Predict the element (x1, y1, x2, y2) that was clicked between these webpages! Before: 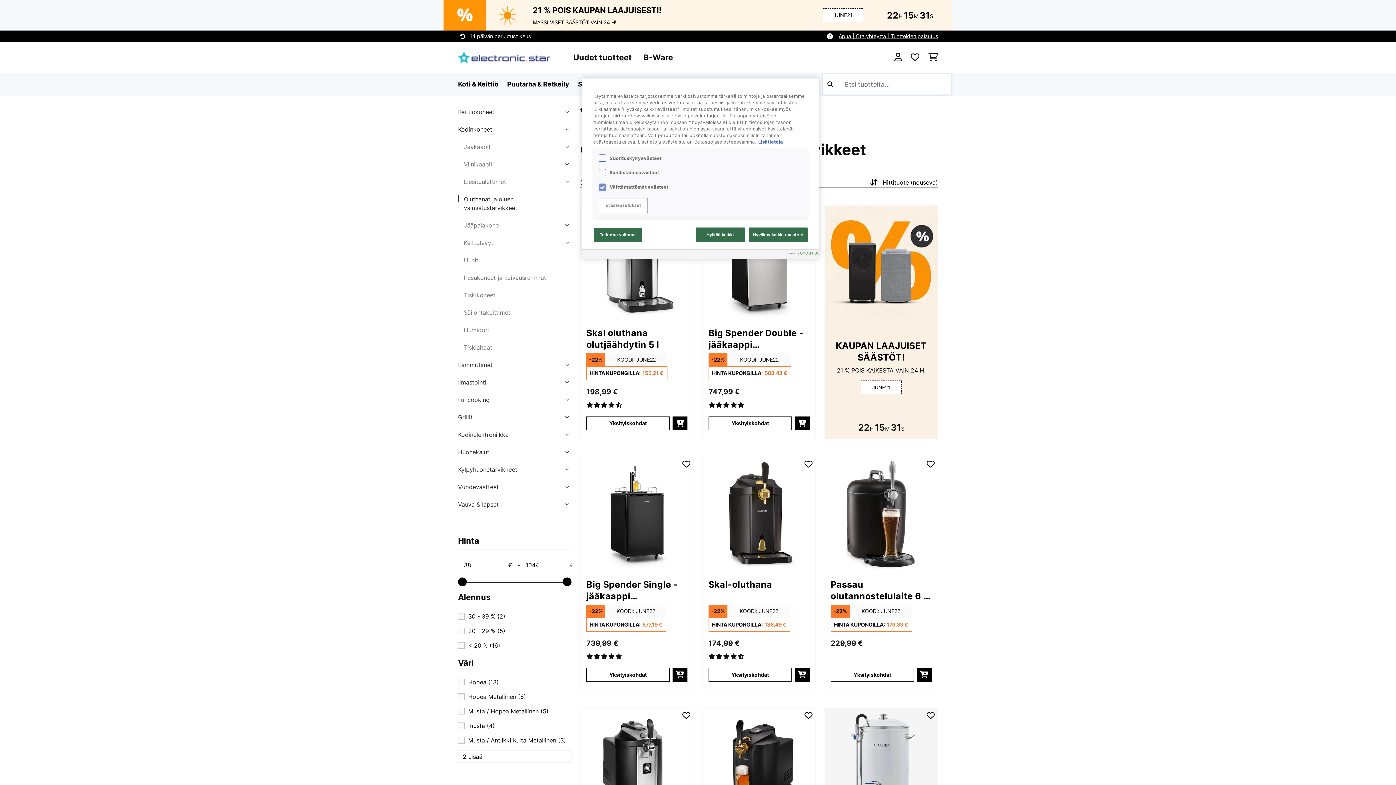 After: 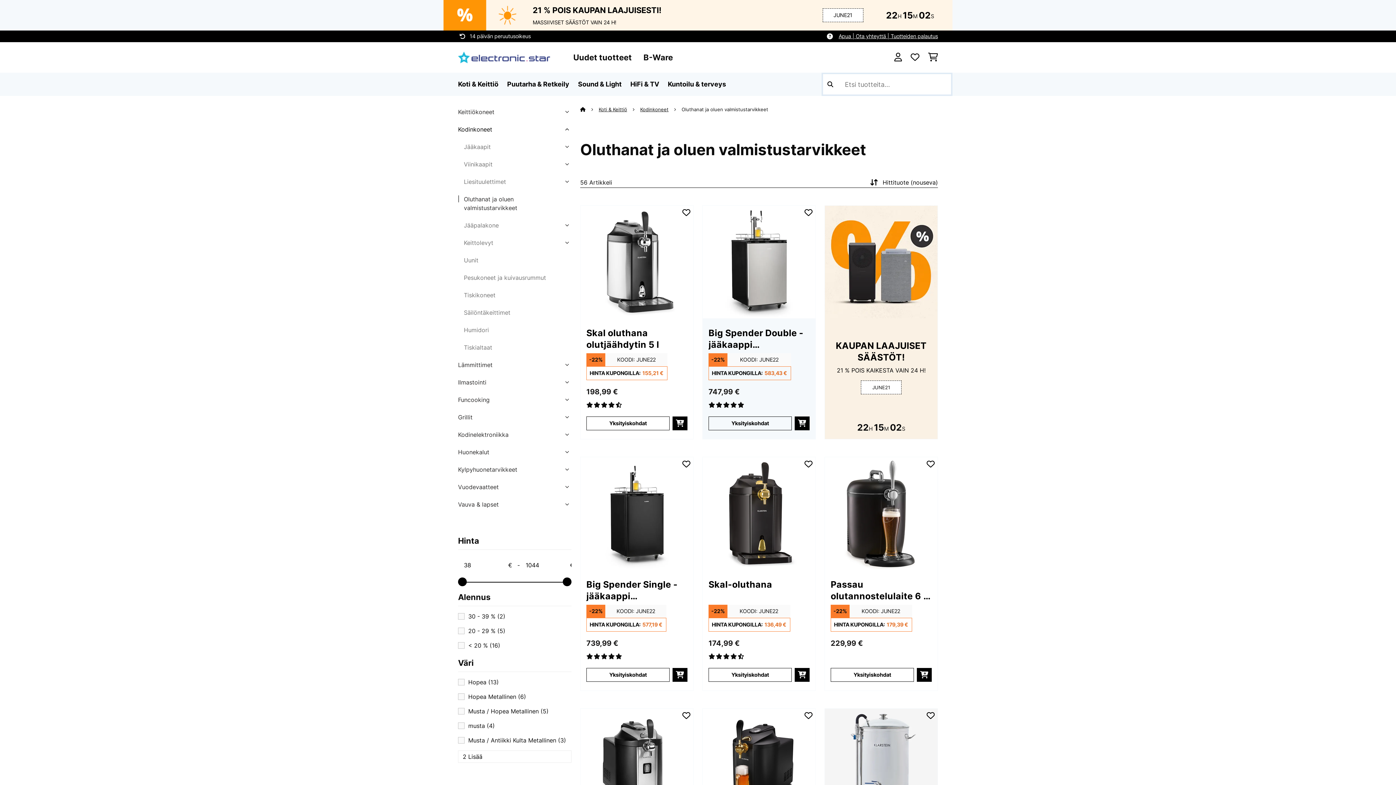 Action: label: Hylkää kaikki bbox: (695, 227, 744, 242)